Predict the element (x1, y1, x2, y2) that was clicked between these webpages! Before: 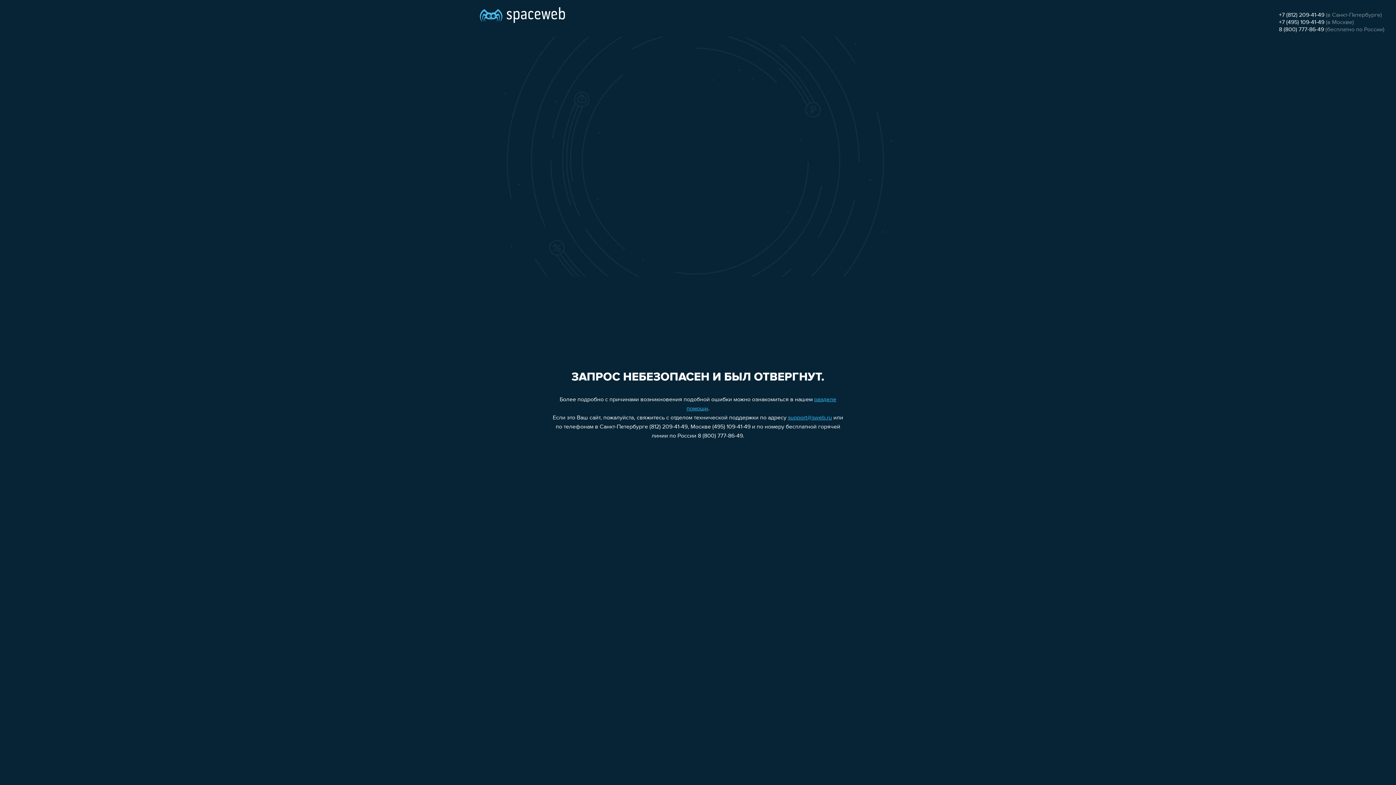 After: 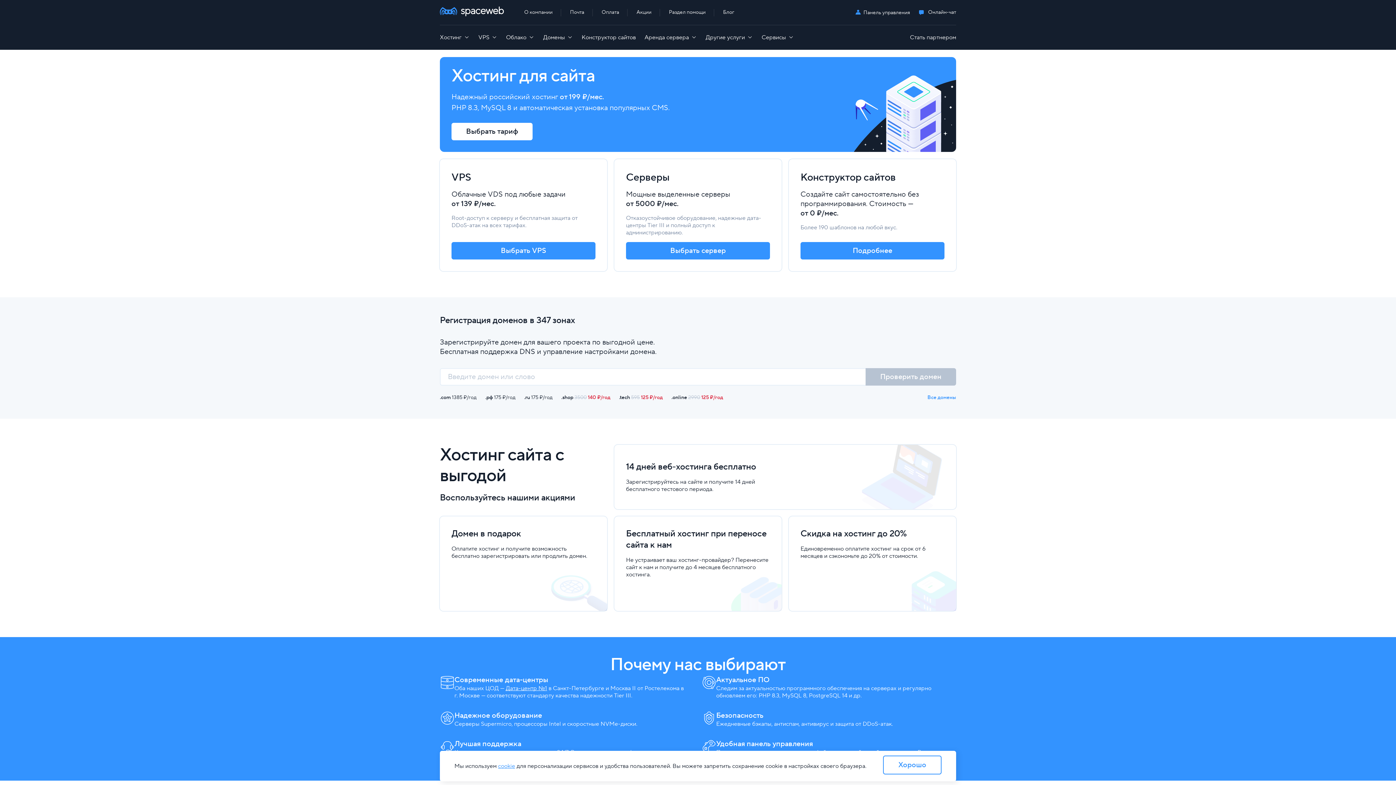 Action: bbox: (480, 0, 565, 25)